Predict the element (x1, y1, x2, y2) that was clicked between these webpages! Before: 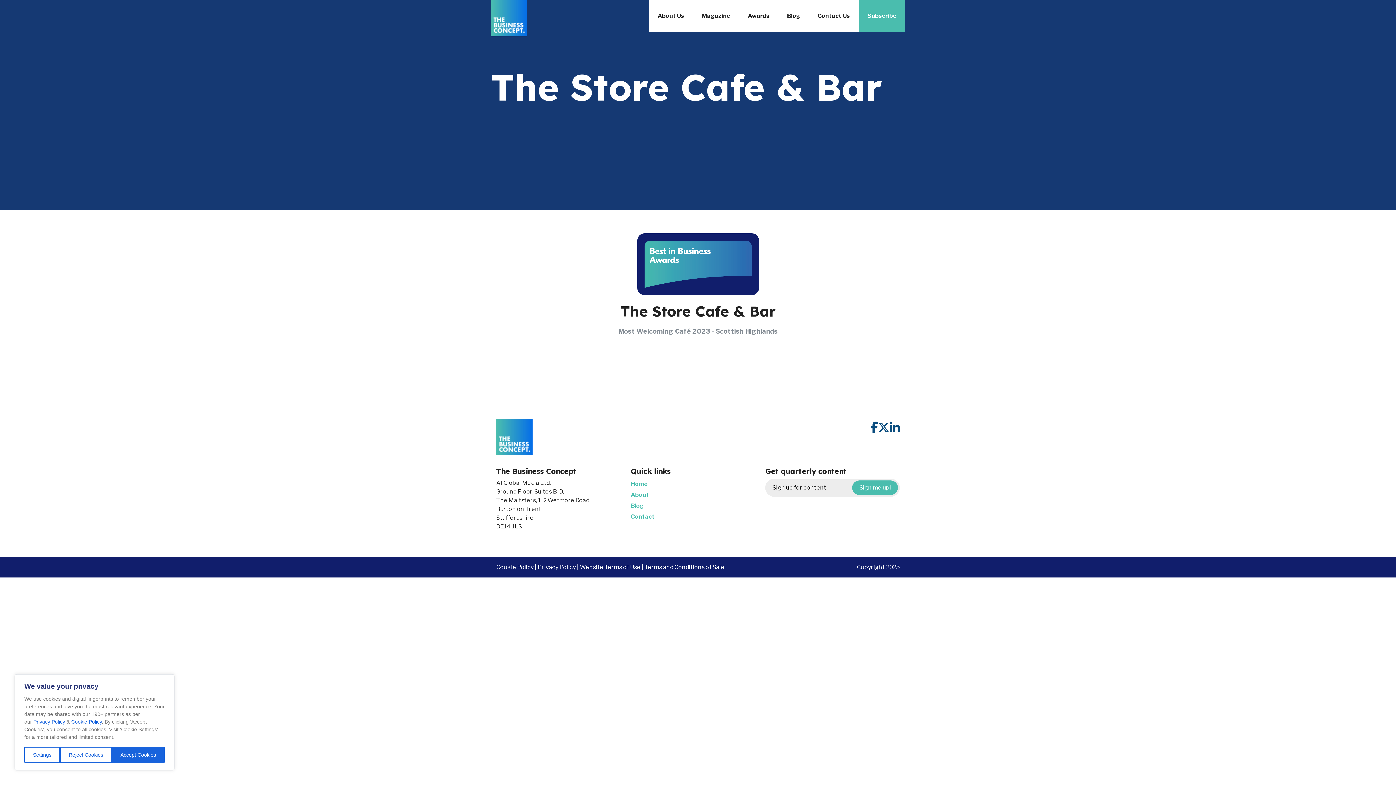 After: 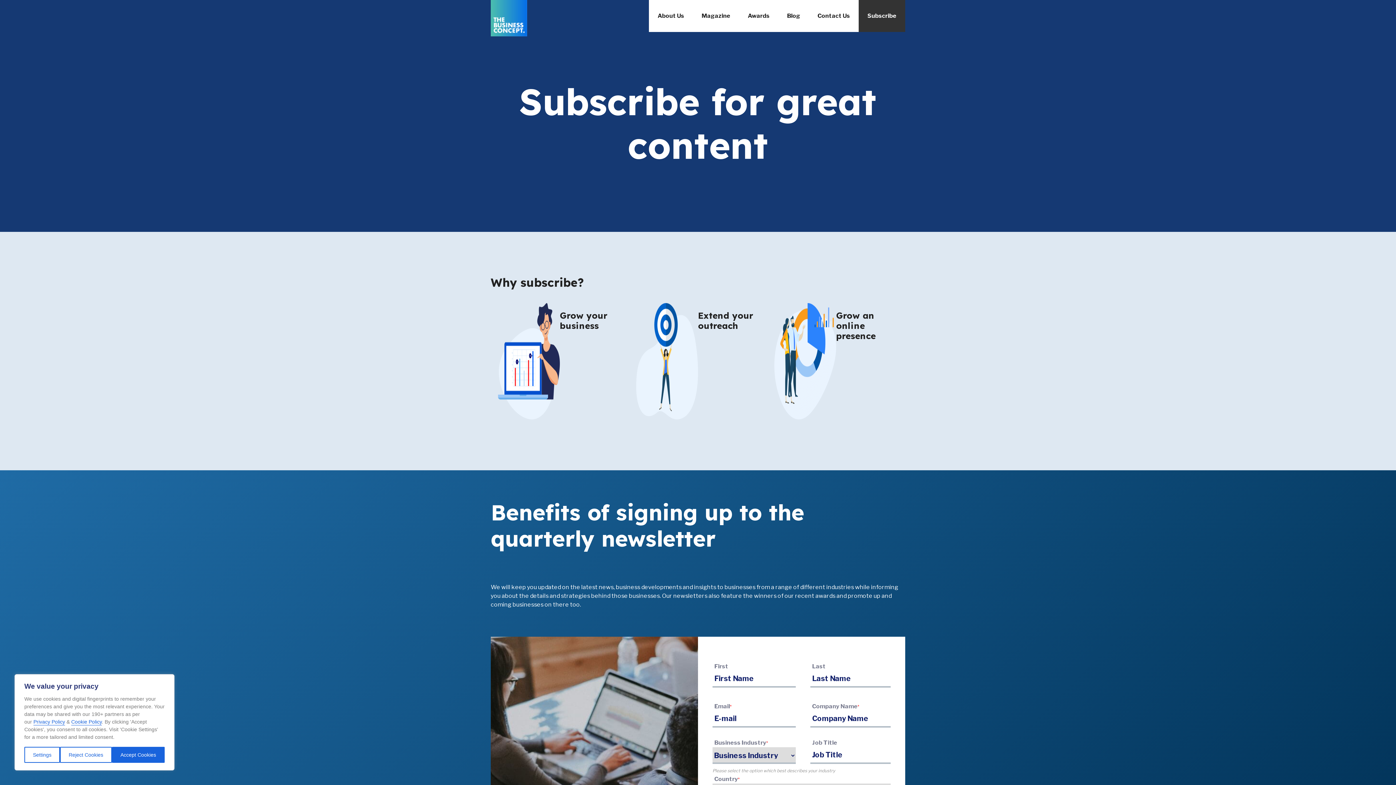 Action: bbox: (765, 478, 900, 497) label: Sign up for content
Sign me up!